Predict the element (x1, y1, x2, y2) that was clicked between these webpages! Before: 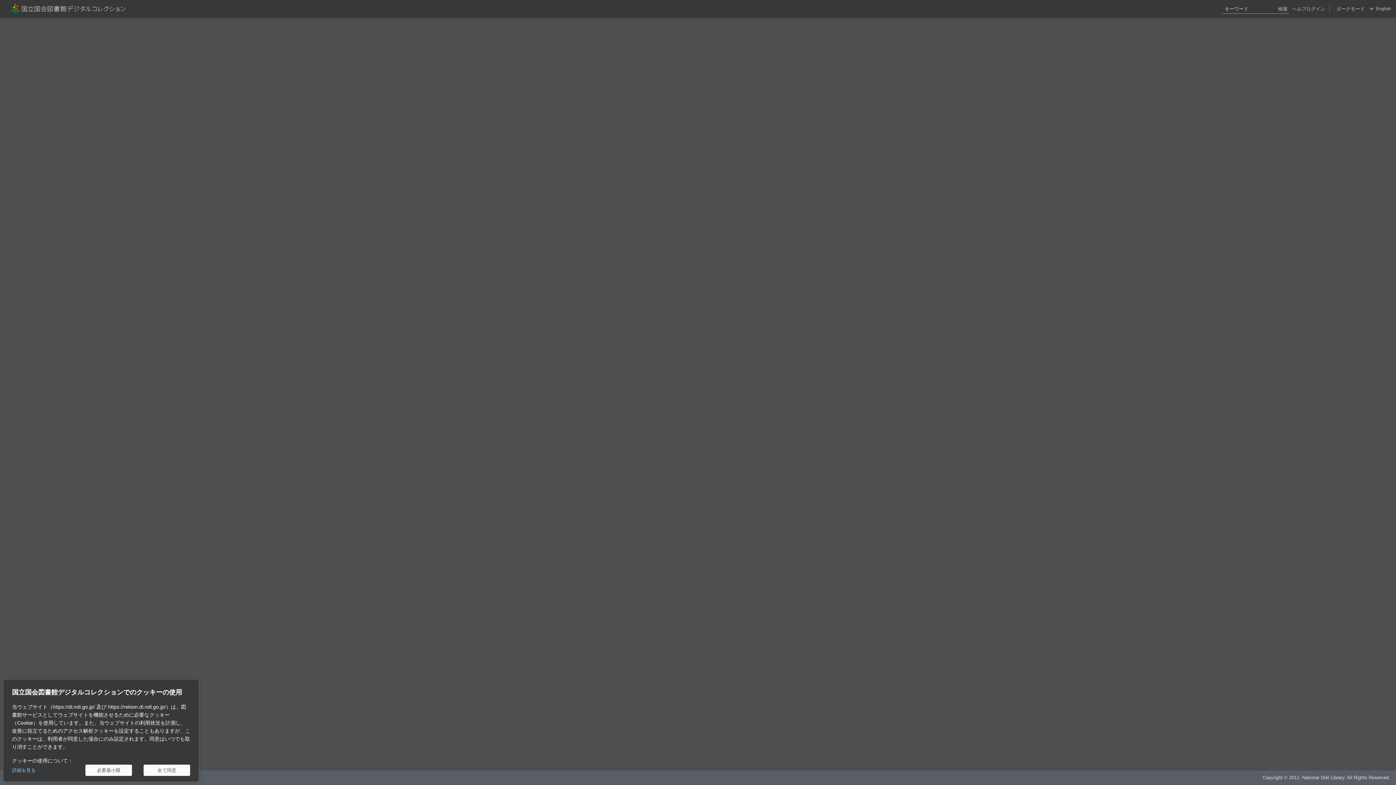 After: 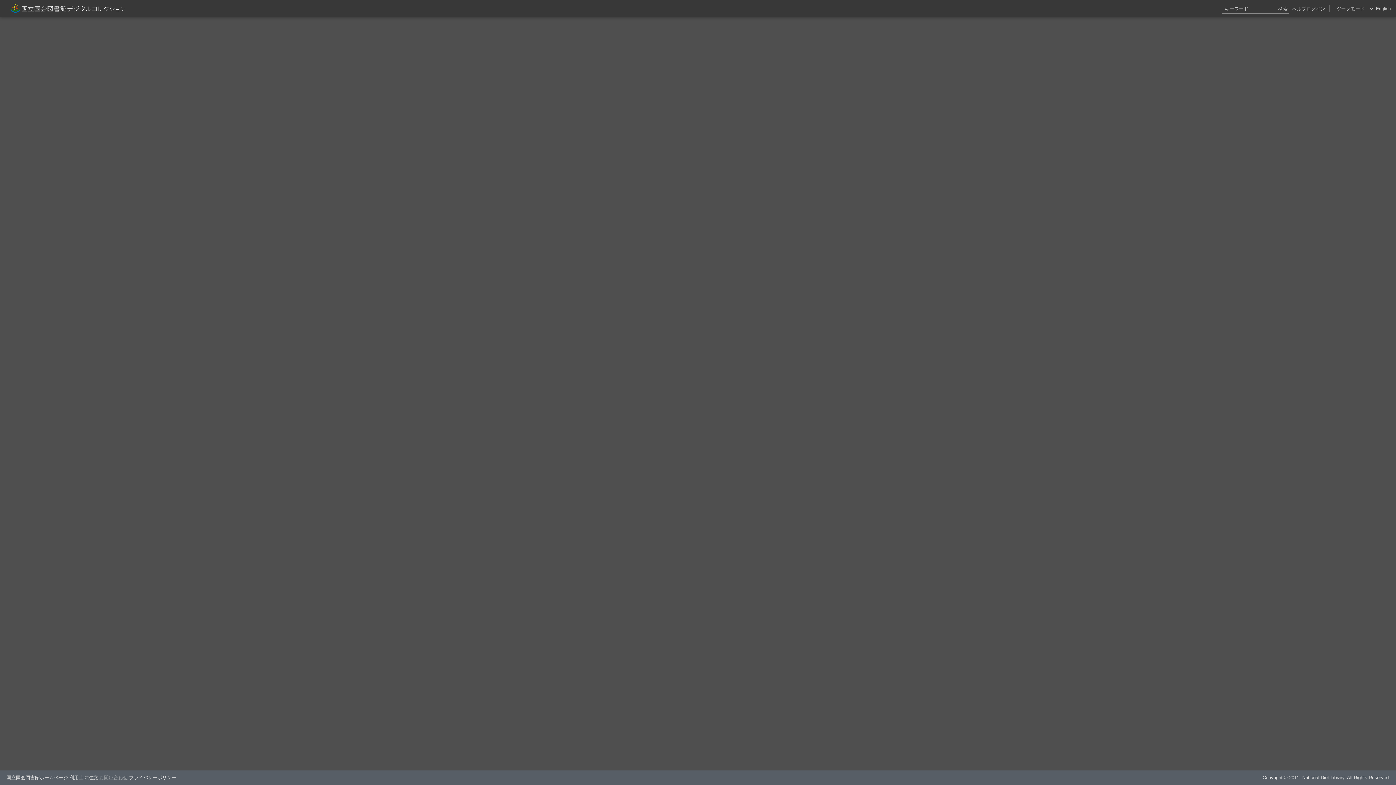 Action: bbox: (85, 765, 132, 776) label: 必要最小限